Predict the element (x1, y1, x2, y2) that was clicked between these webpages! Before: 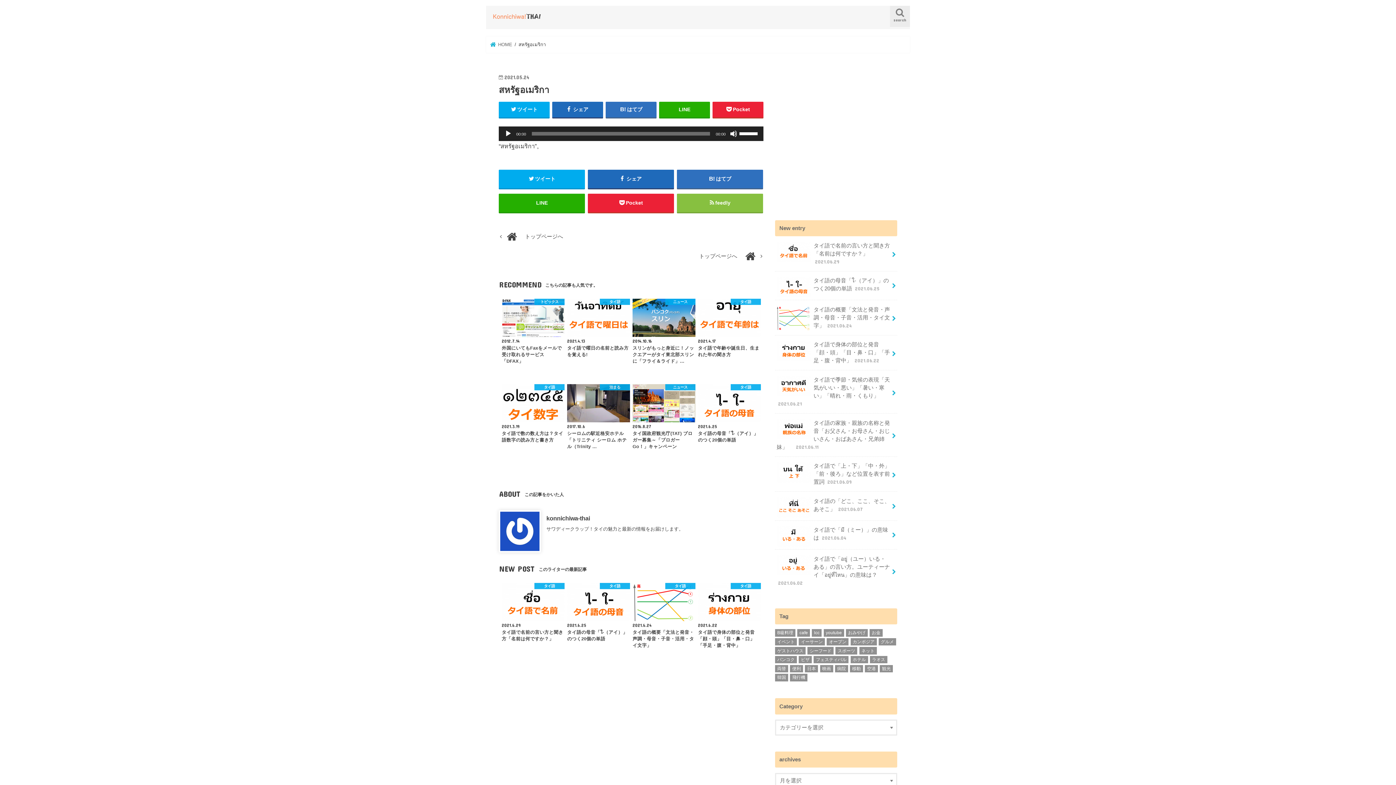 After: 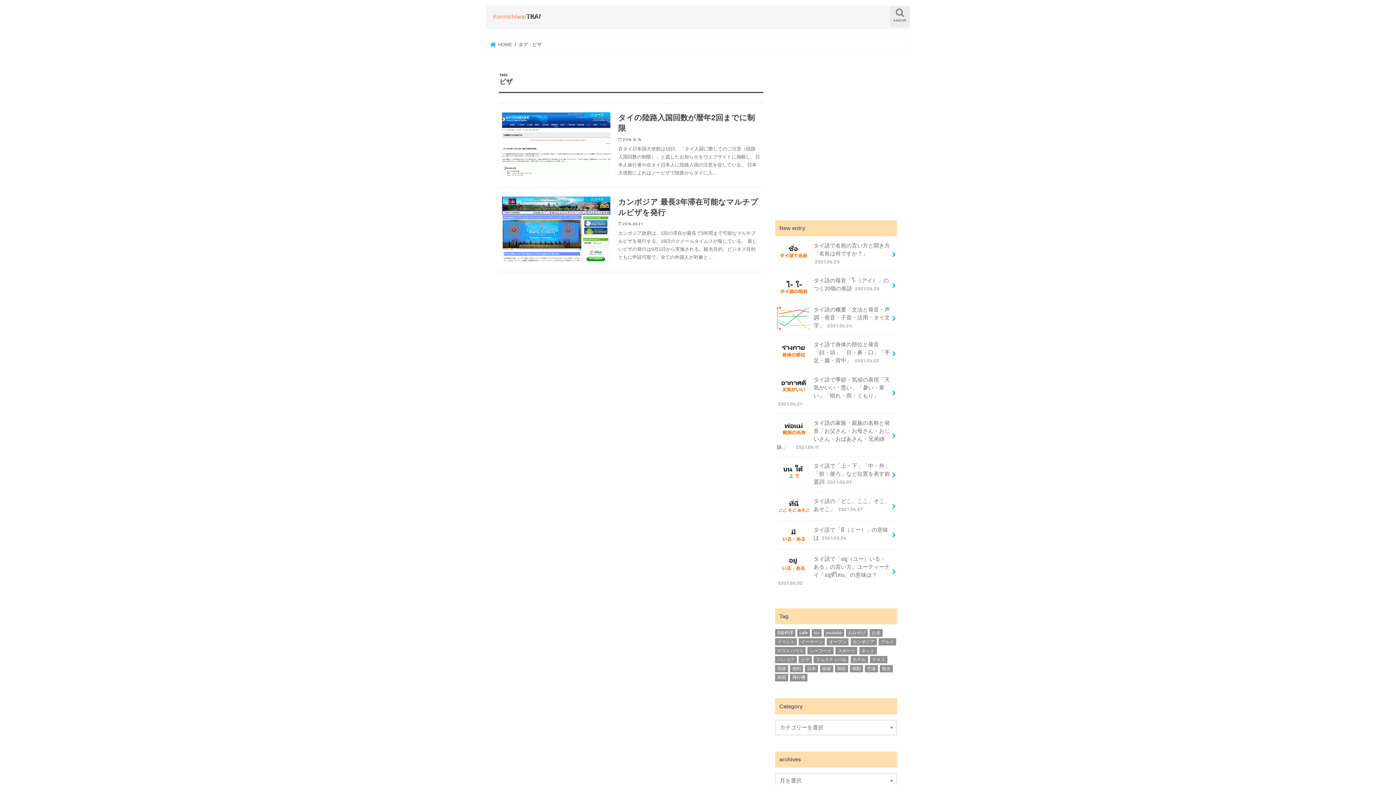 Action: bbox: (798, 656, 812, 663) label: ビザ (2個の項目)